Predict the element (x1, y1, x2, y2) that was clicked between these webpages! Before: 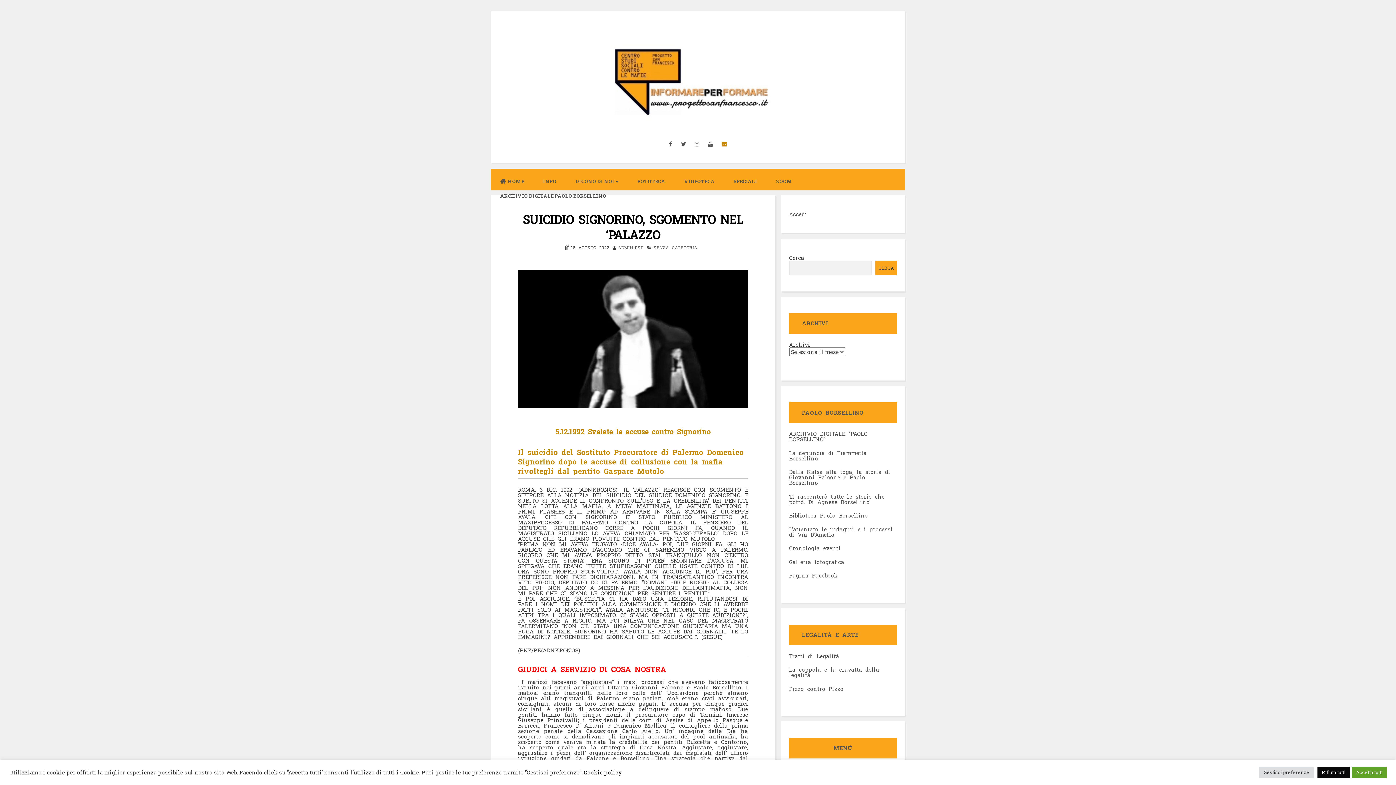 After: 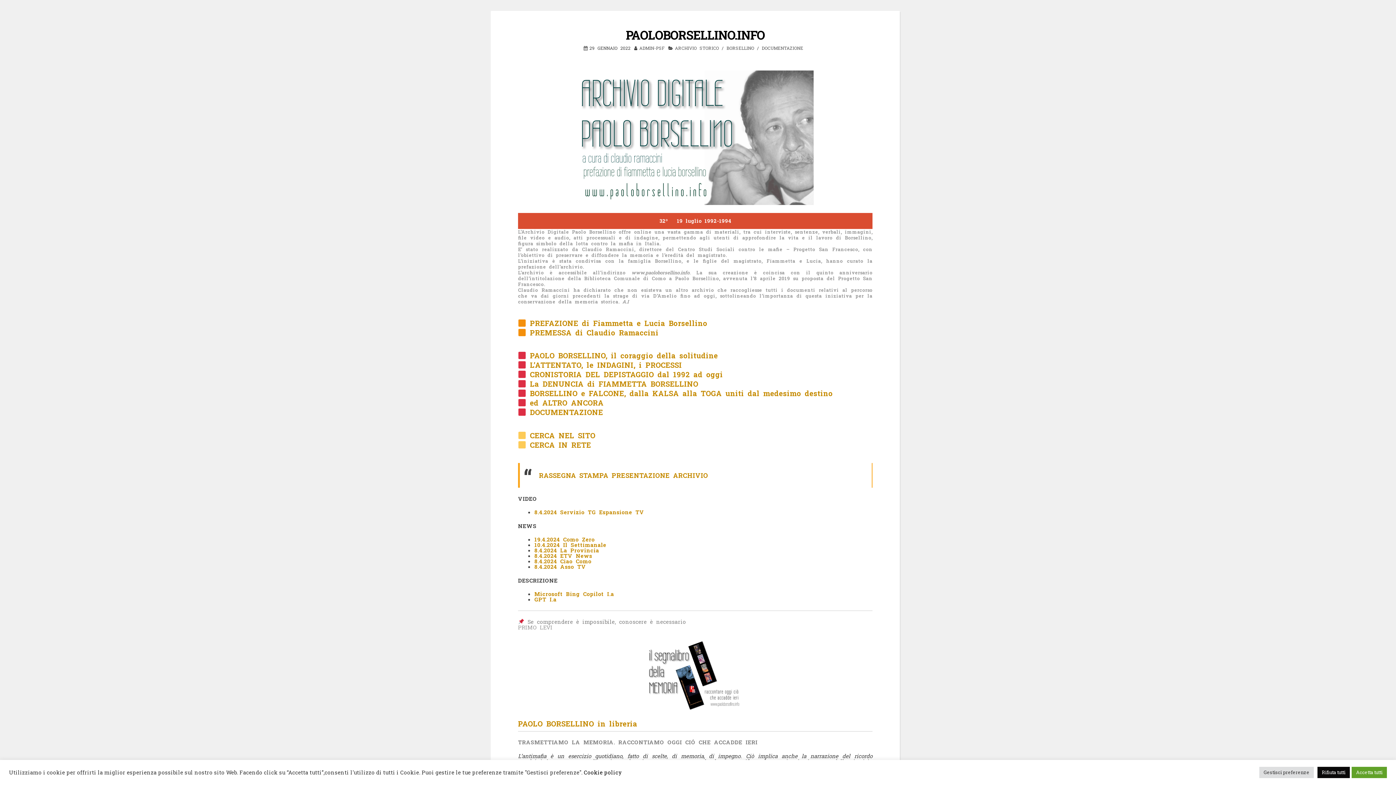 Action: bbox: (789, 430, 867, 442) label: ARCHIVIO DIGITALE "PAOLO BORSELLINO"